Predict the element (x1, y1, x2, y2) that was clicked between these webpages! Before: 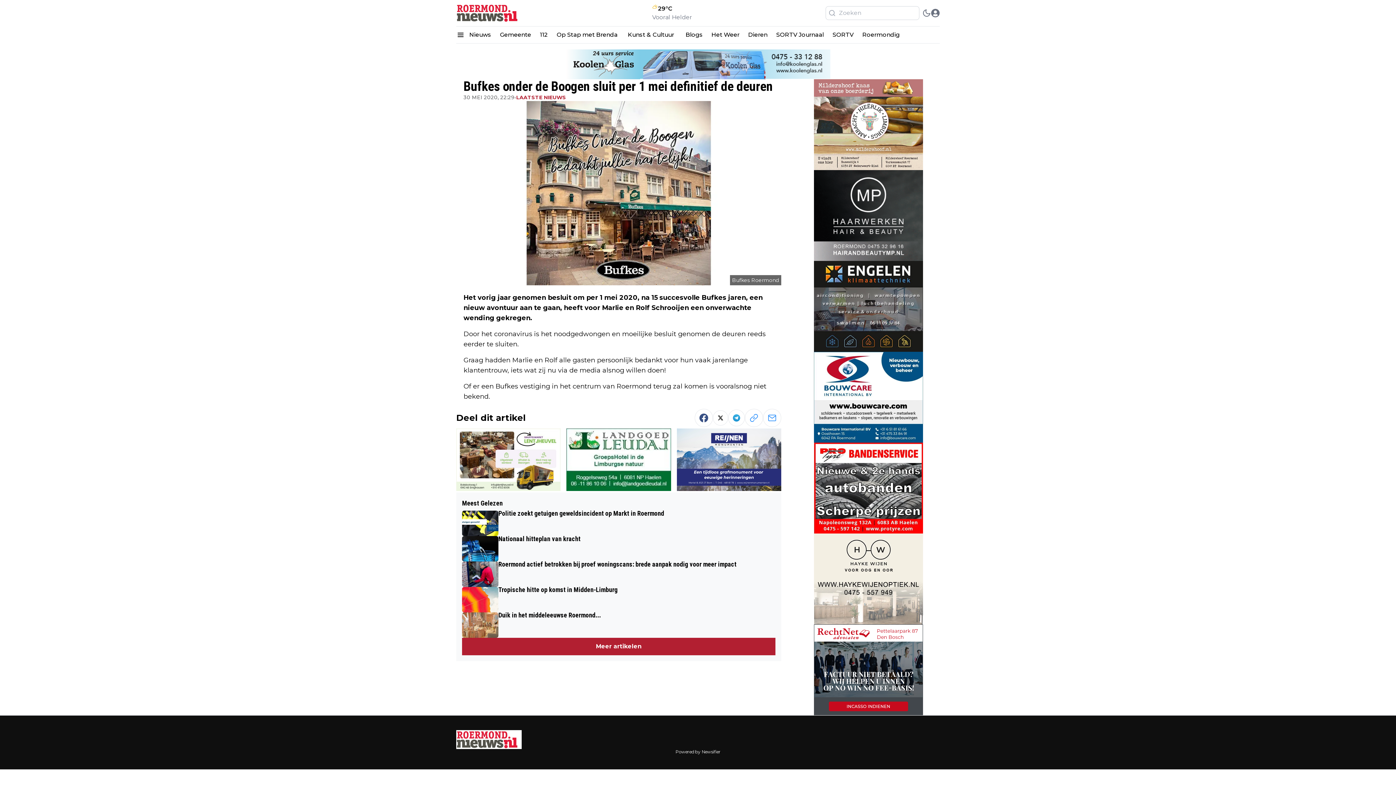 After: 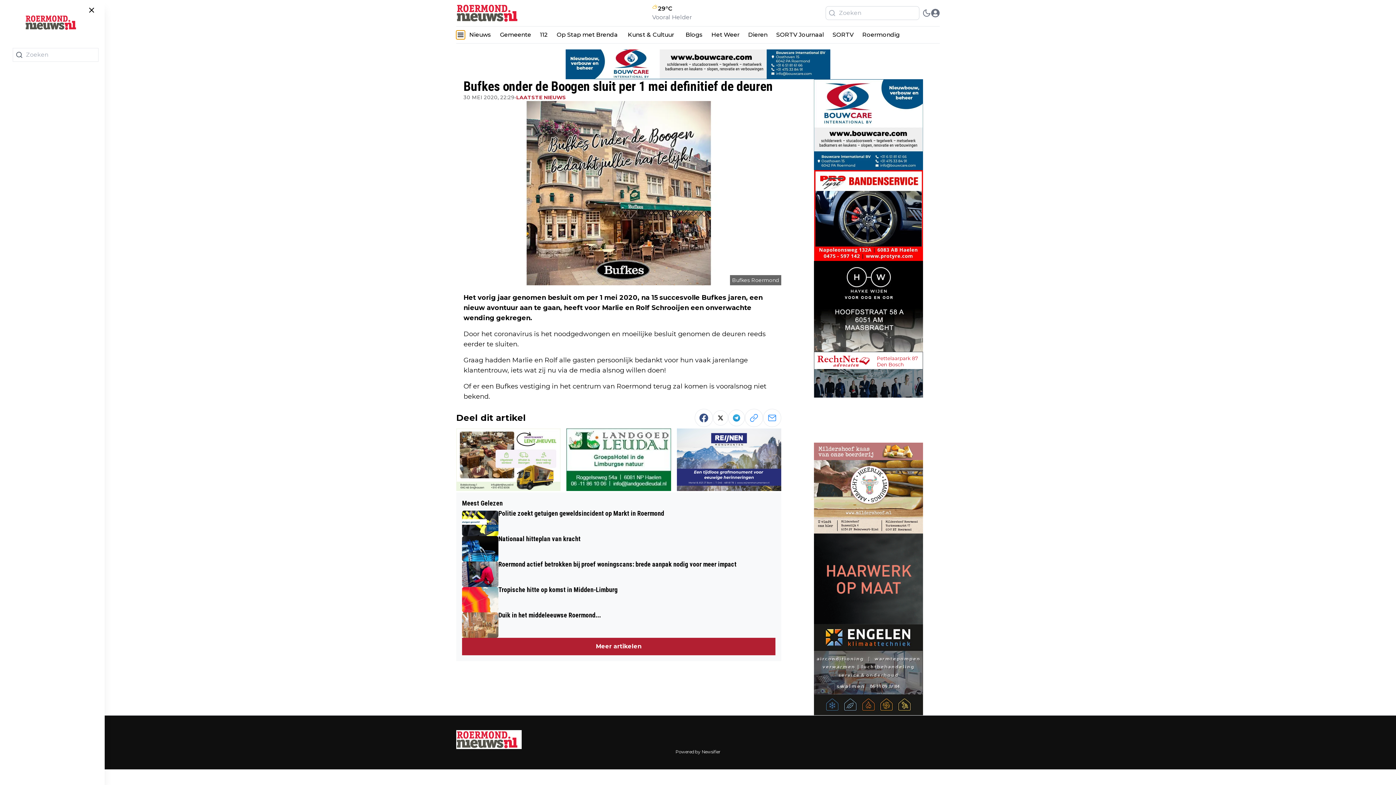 Action: bbox: (456, 30, 465, 39)